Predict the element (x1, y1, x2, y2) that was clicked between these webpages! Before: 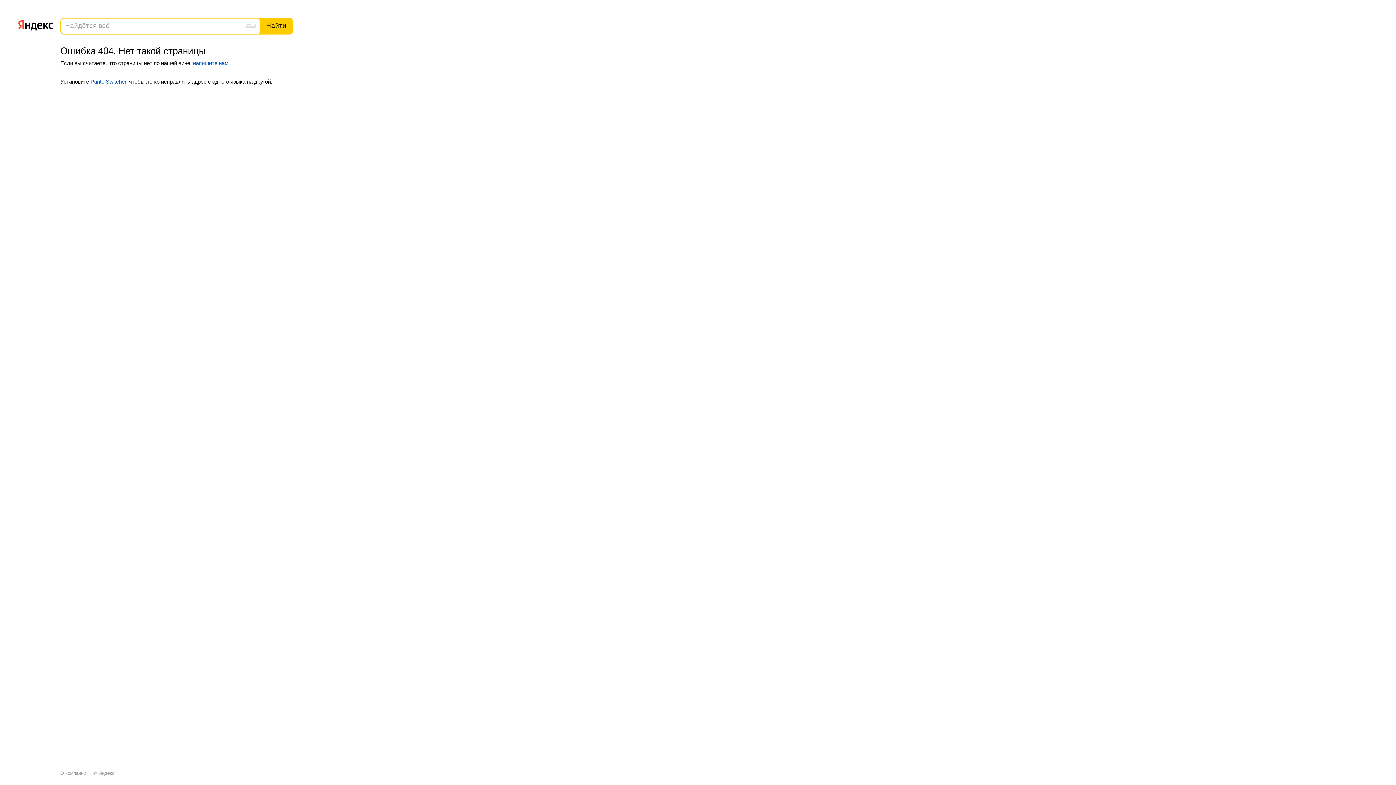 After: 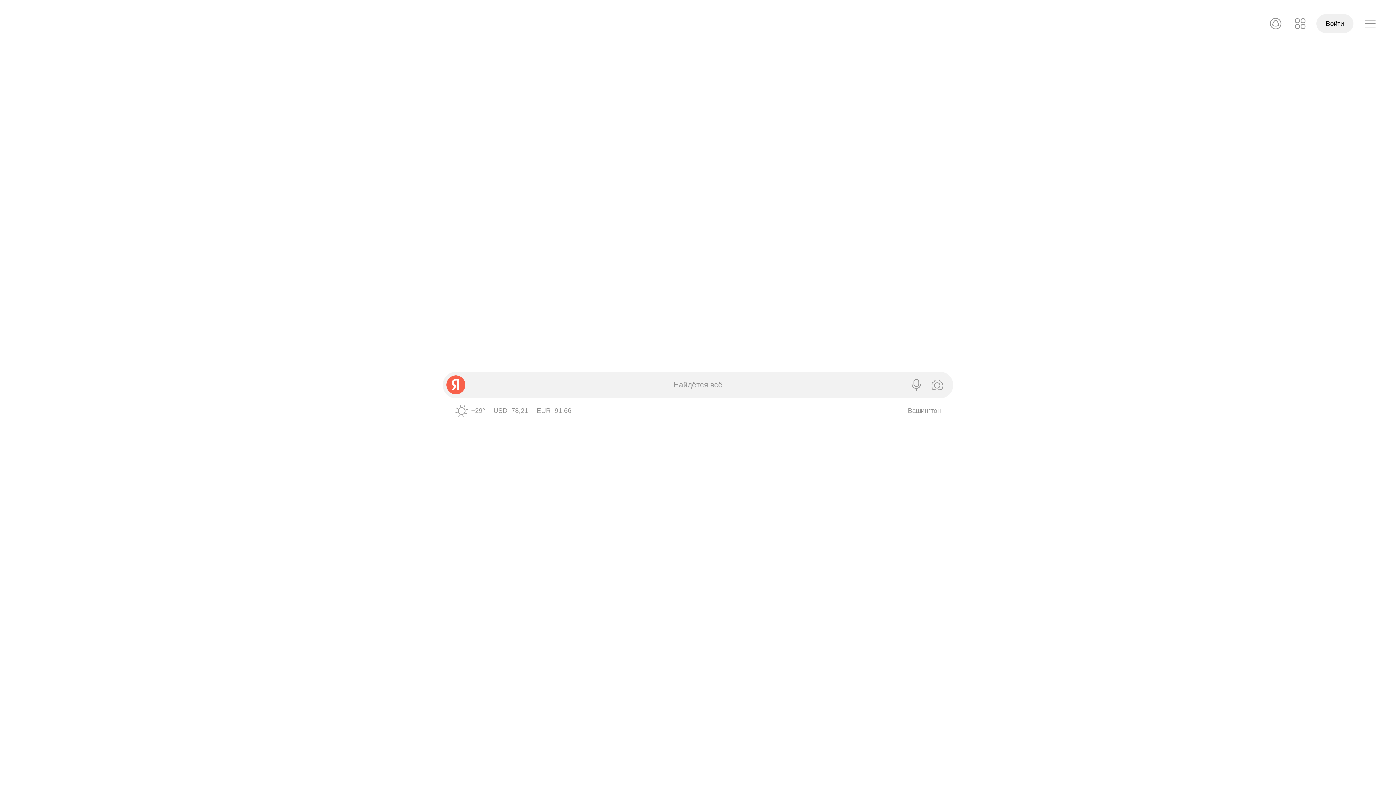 Action: bbox: (17, 16, 53, 32)